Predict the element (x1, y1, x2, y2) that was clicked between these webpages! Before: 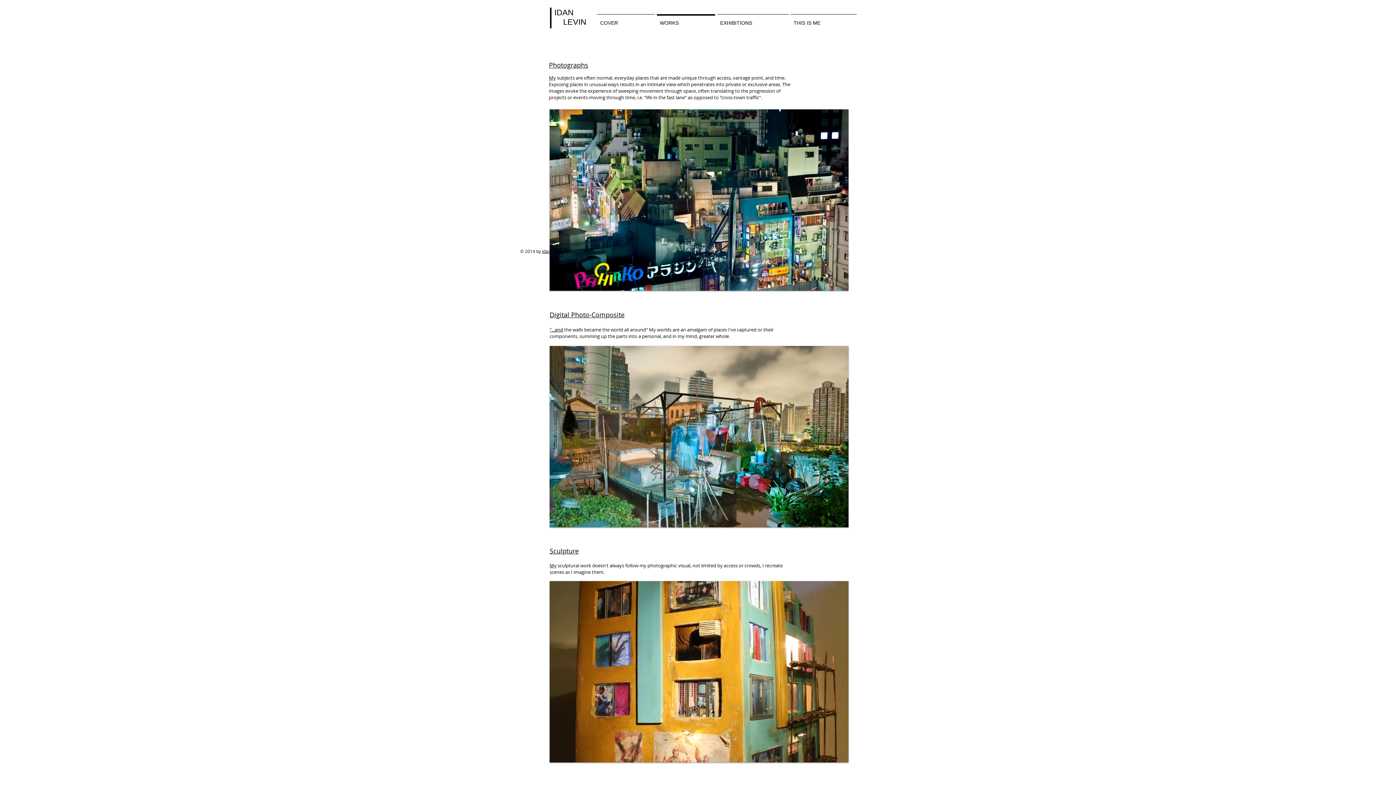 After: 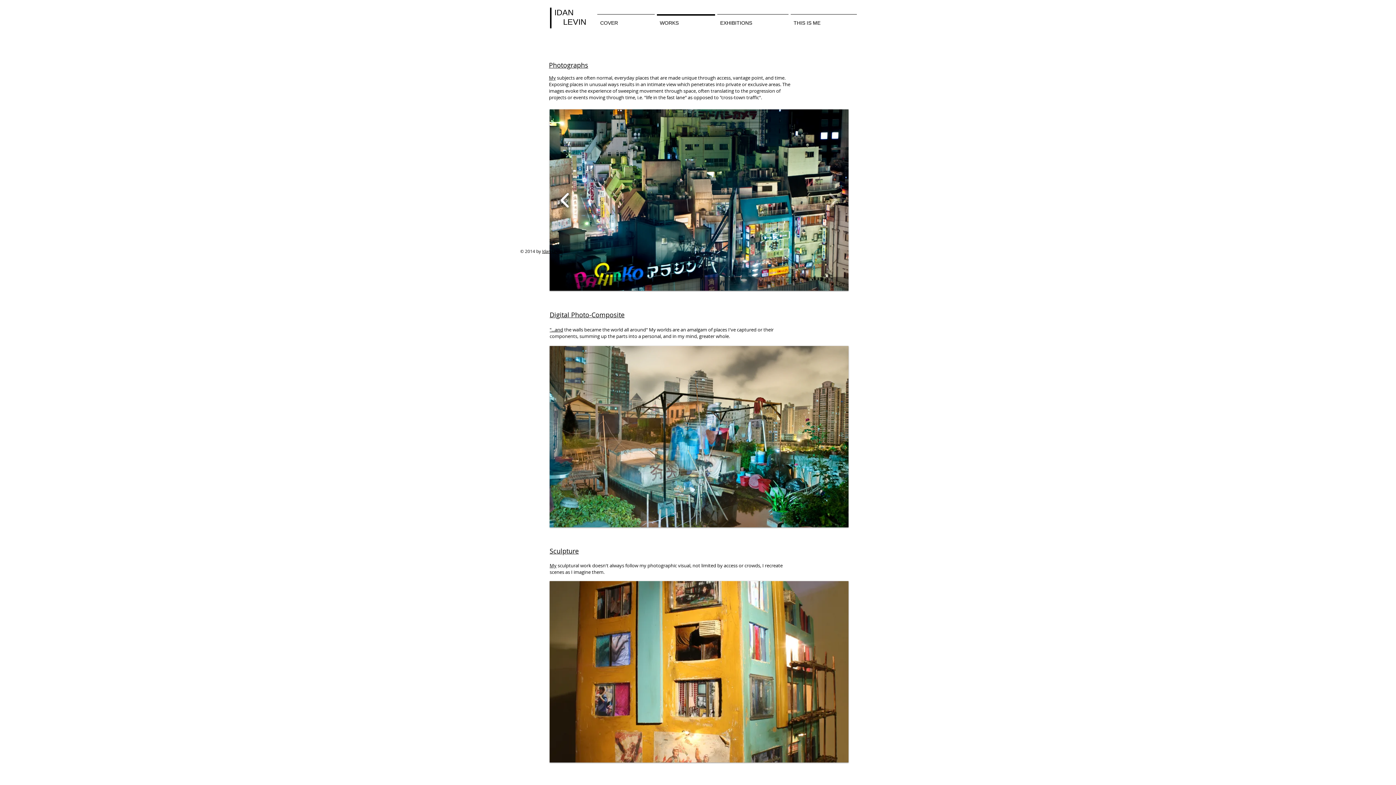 Action: bbox: (557, 187, 573, 212)